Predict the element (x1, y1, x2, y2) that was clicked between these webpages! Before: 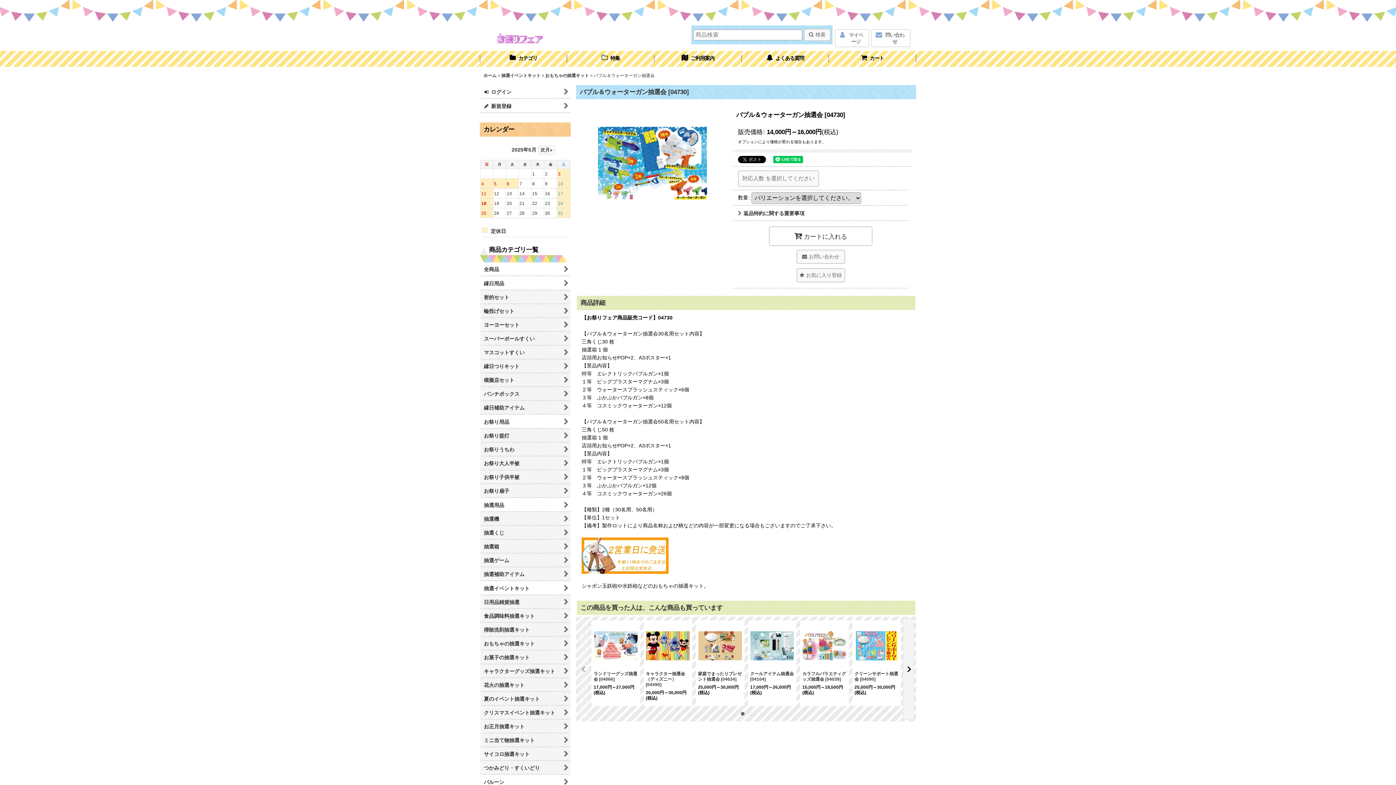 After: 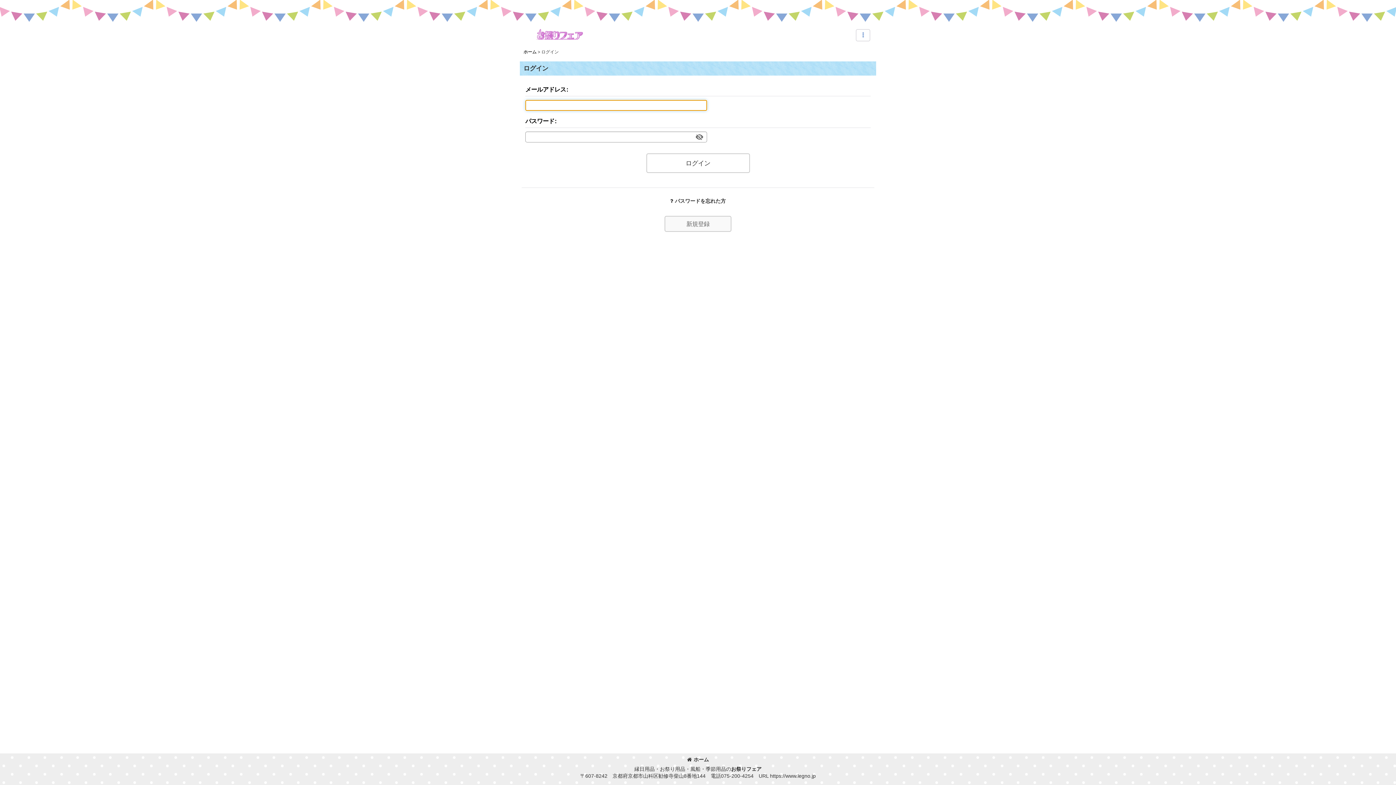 Action: bbox: (480, 85, 570, 98) label:  
ログイン